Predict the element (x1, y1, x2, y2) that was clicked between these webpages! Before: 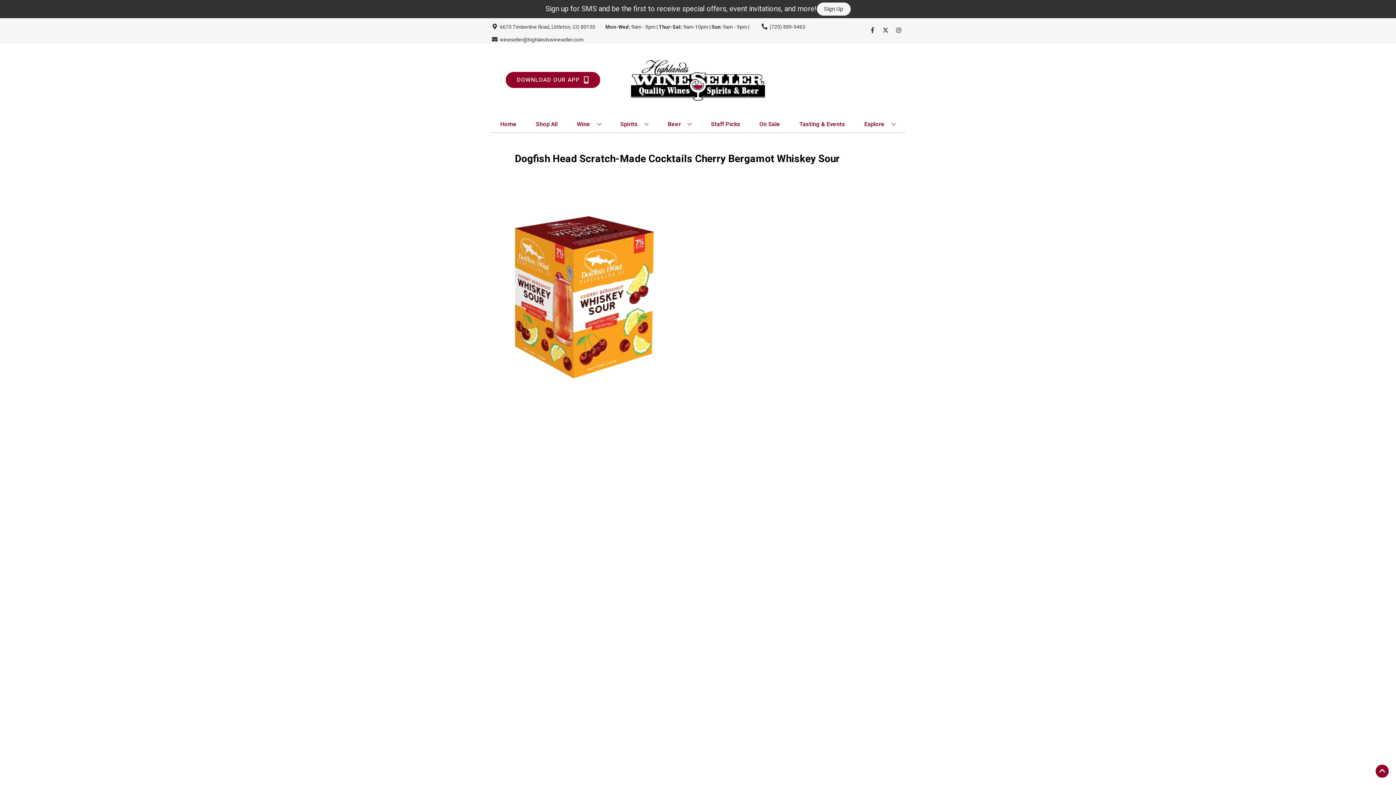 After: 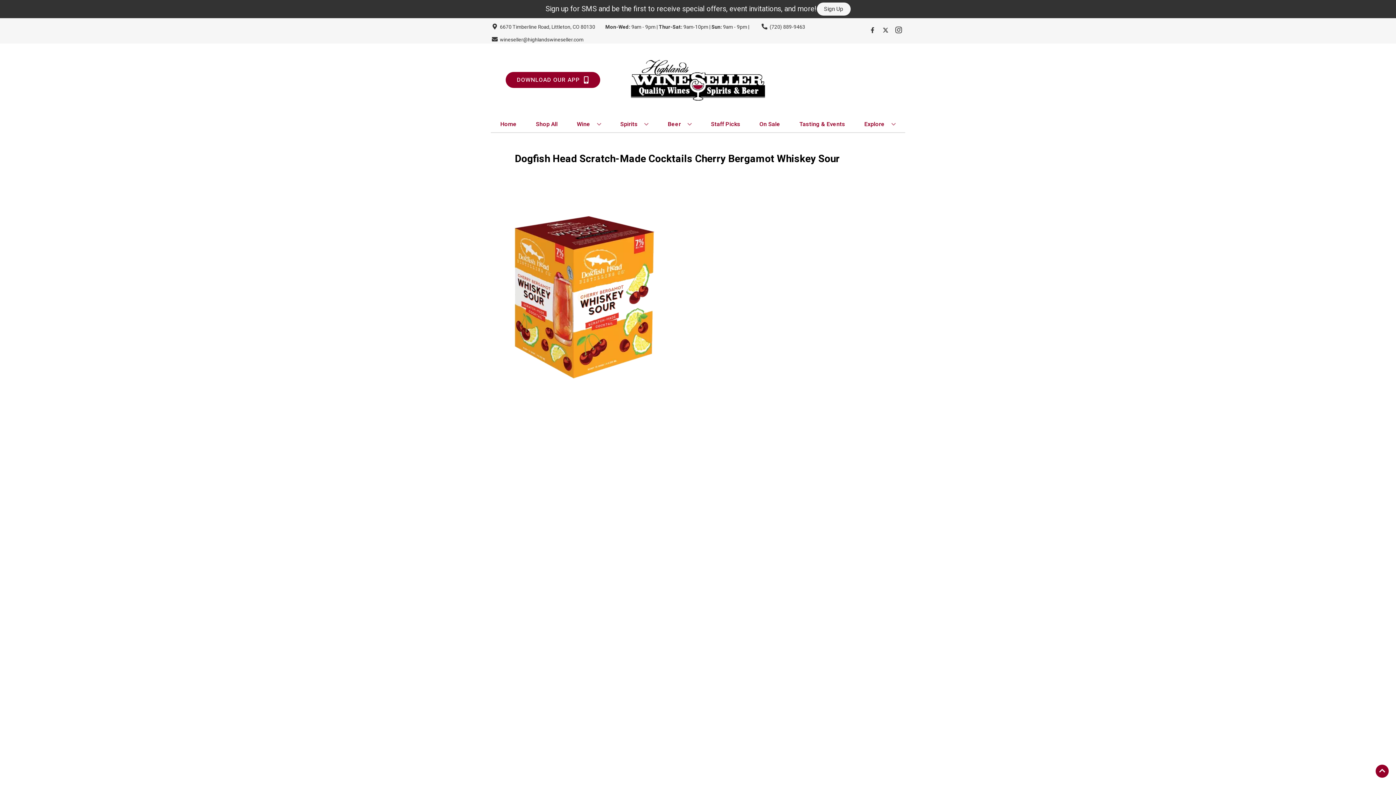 Action: bbox: (892, 27, 905, 34) label: Opens instagram in a new tab